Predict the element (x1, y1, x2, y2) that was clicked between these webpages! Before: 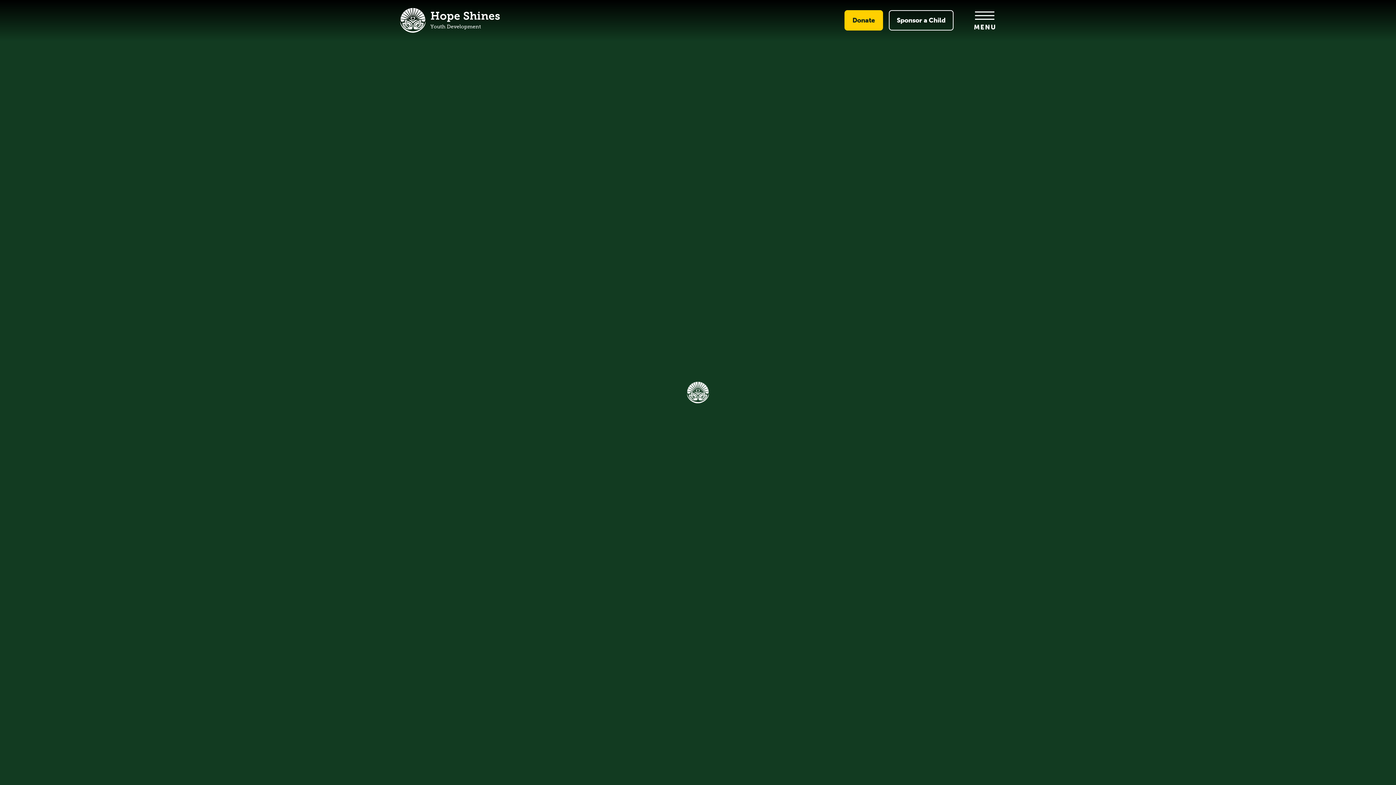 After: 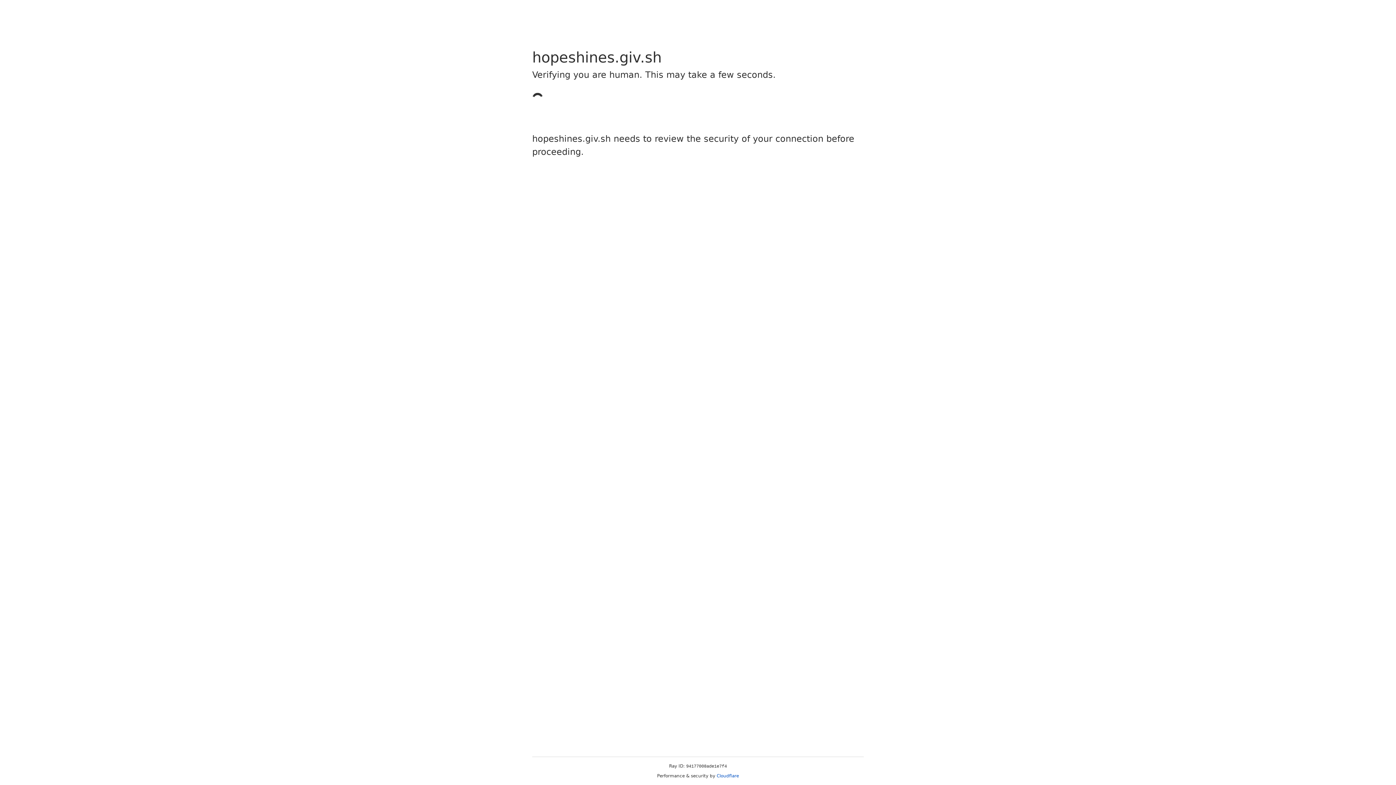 Action: label: Donate bbox: (844, 10, 883, 30)